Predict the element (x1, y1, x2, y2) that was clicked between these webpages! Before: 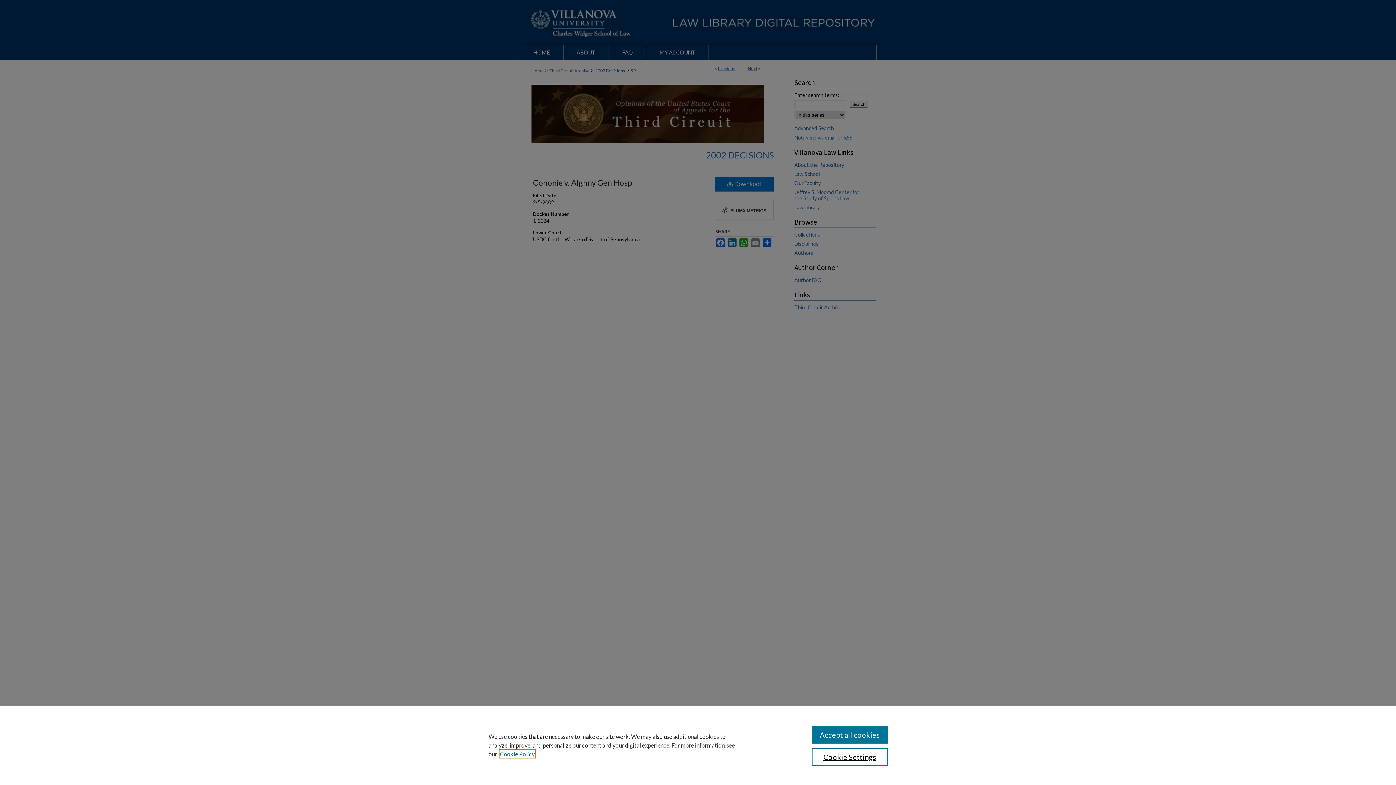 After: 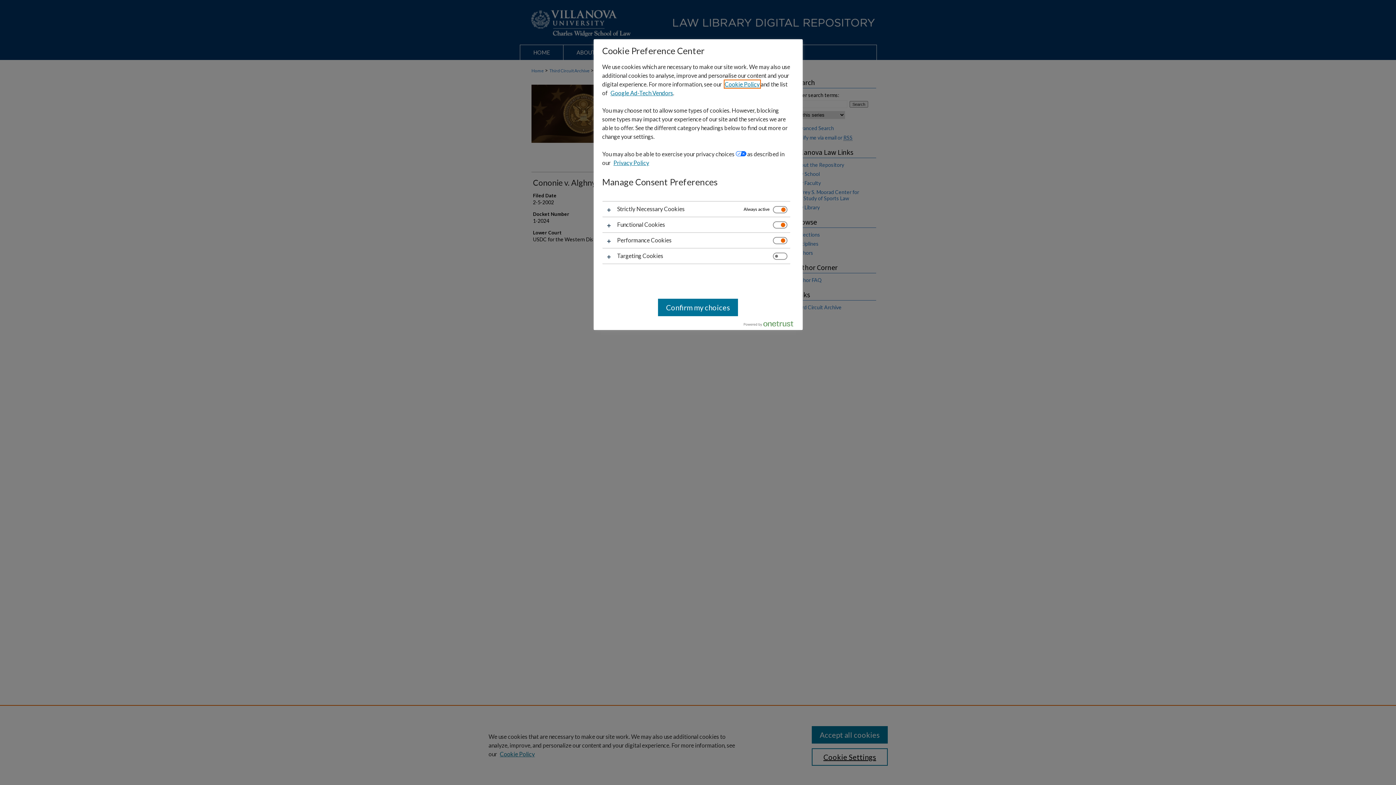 Action: bbox: (811, 748, 887, 766) label: Cookie Settings